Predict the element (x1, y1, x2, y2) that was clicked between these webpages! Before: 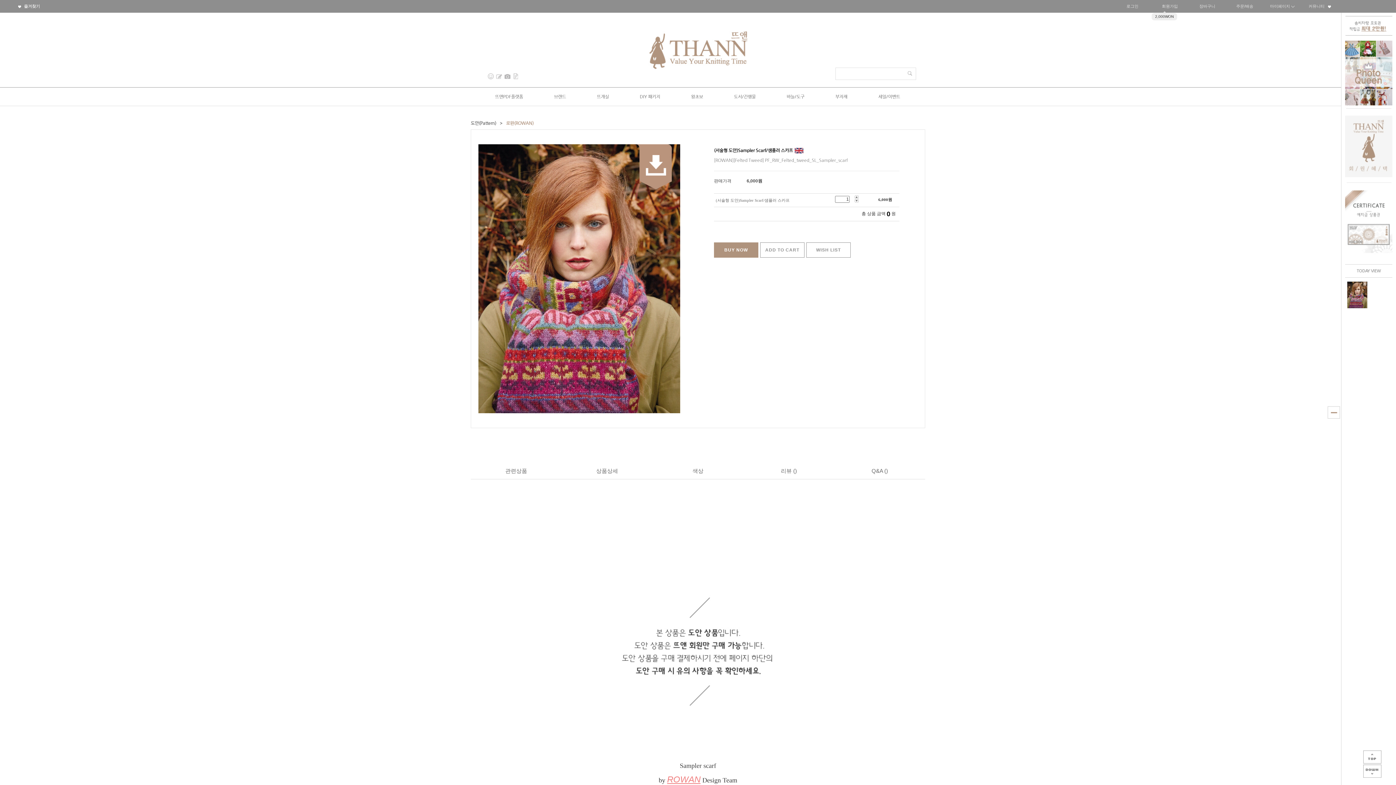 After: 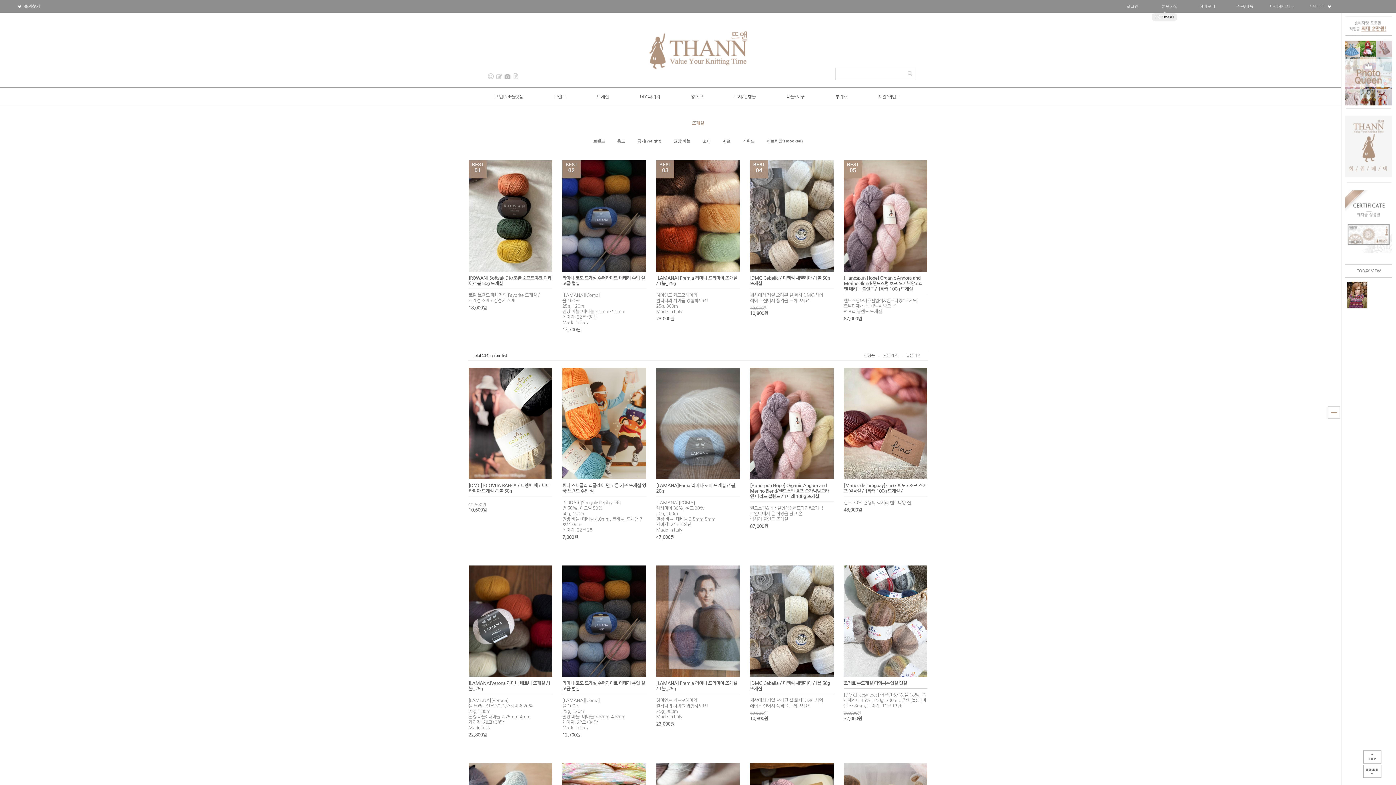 Action: bbox: (582, 87, 624, 105) label: 뜨개실